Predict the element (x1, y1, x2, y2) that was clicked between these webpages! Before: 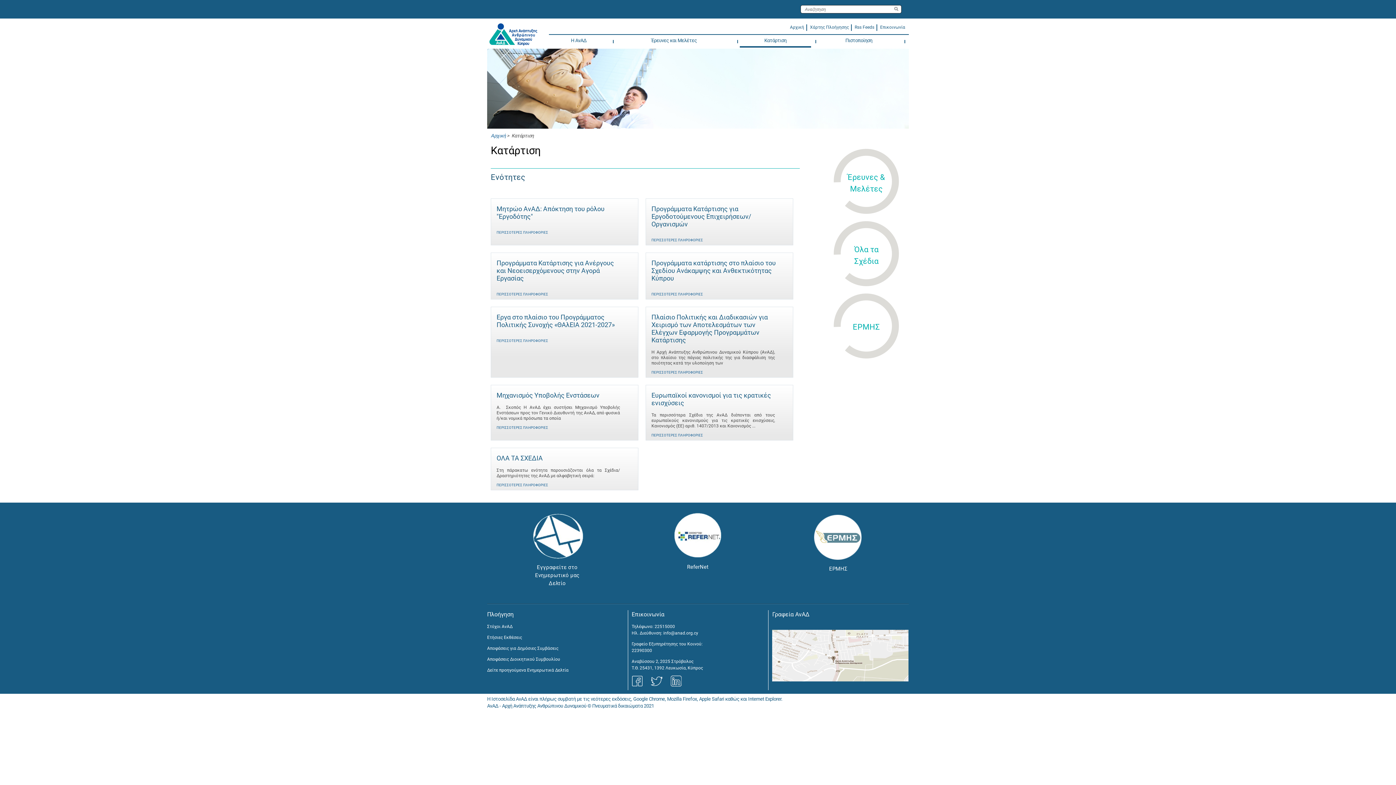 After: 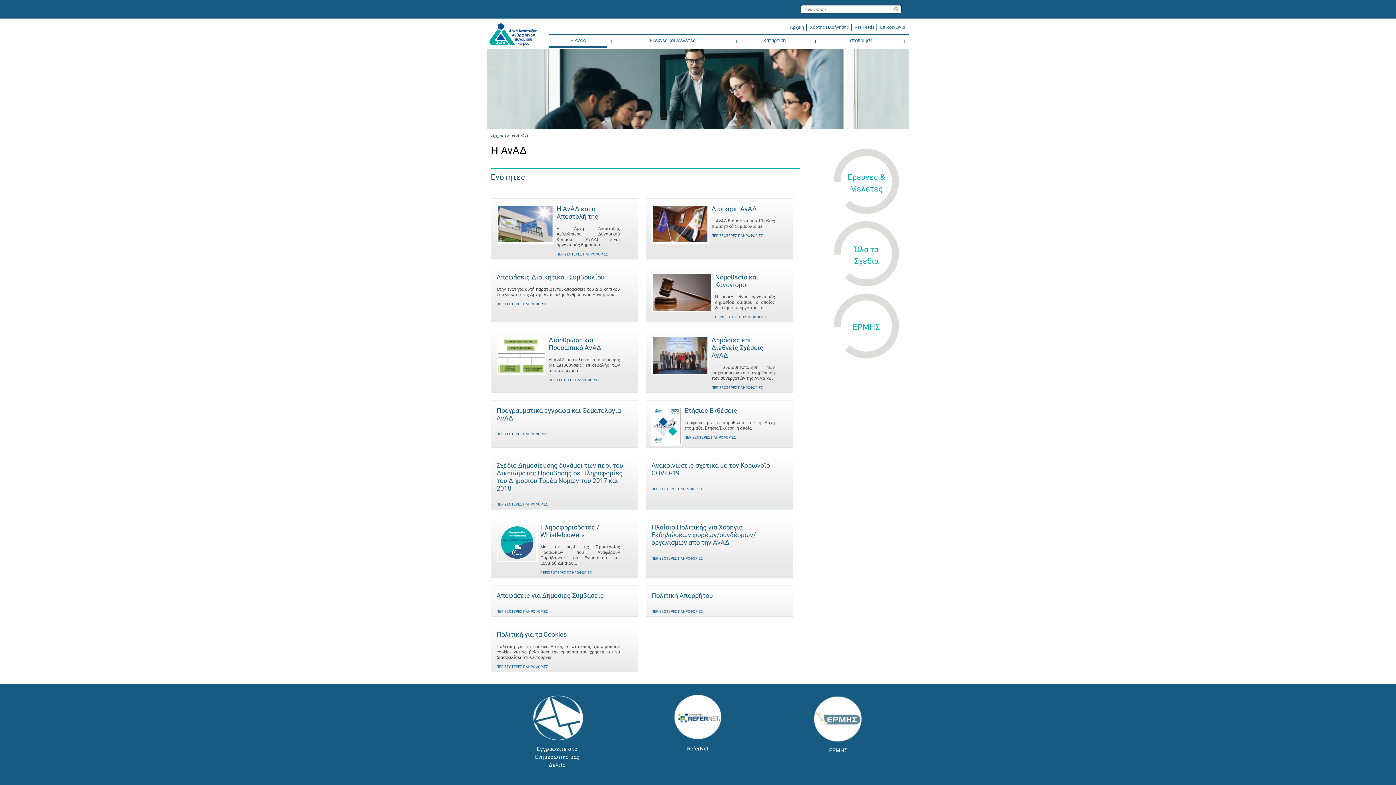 Action: label: Η ΑνΑΔ bbox: (549, 34, 608, 46)